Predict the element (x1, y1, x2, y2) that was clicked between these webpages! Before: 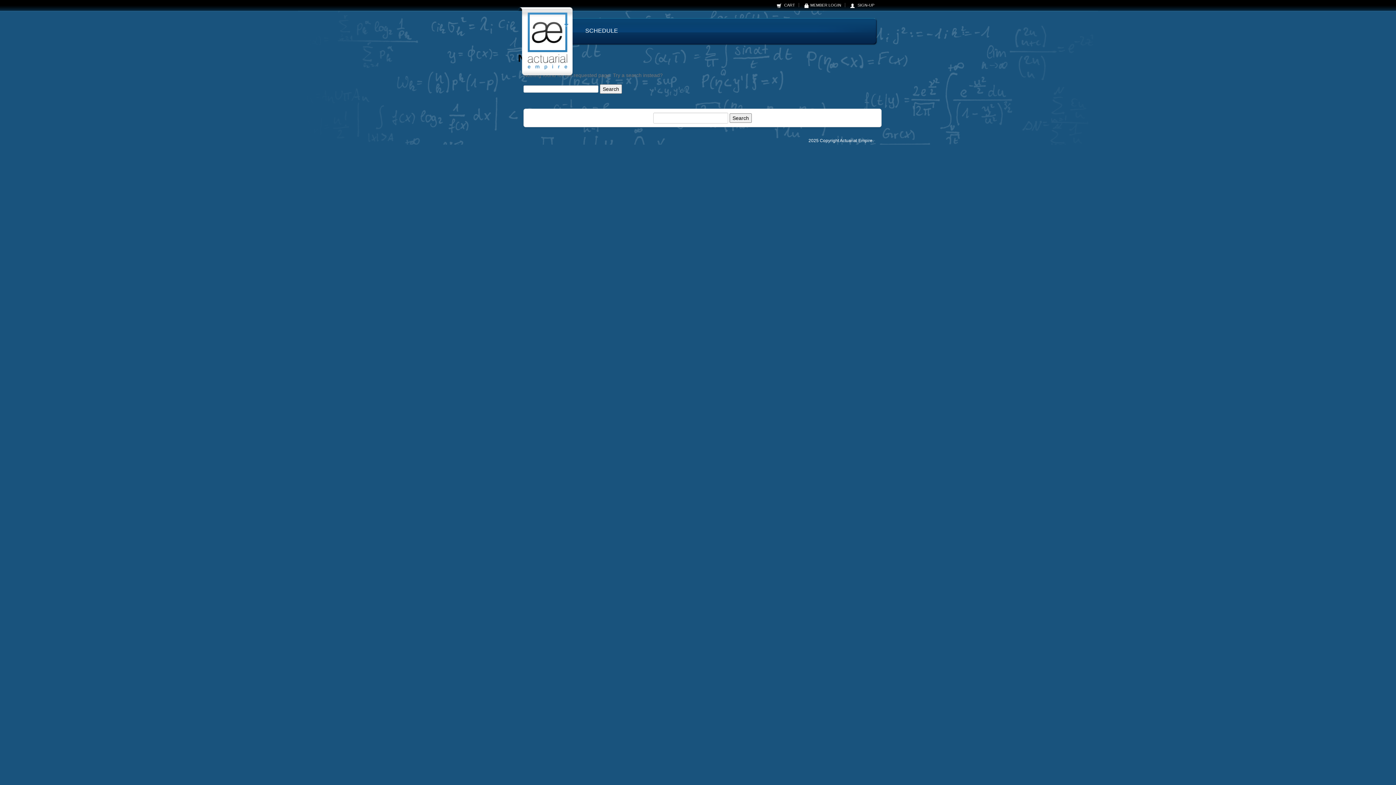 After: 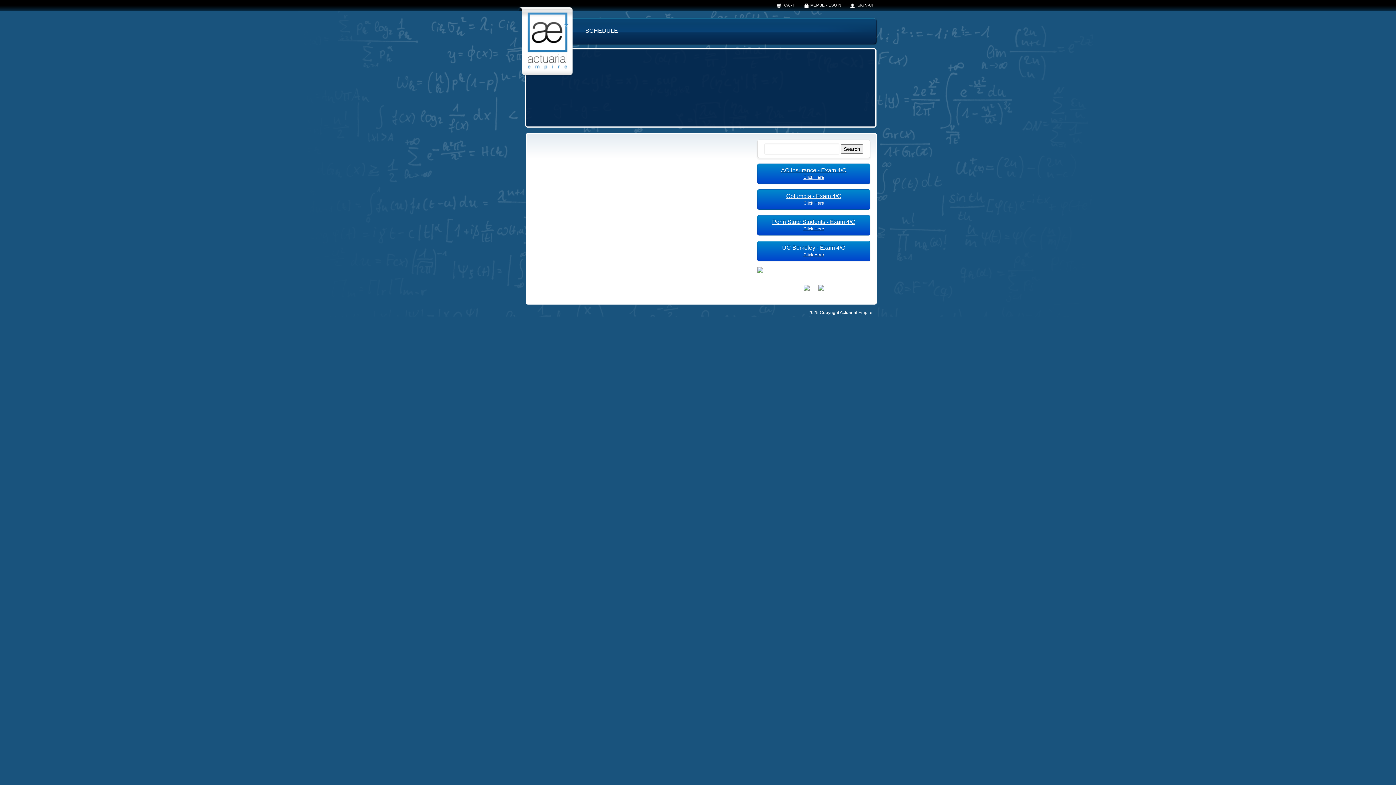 Action: label: Actuarial Empire bbox: (518, 6, 574, 77)